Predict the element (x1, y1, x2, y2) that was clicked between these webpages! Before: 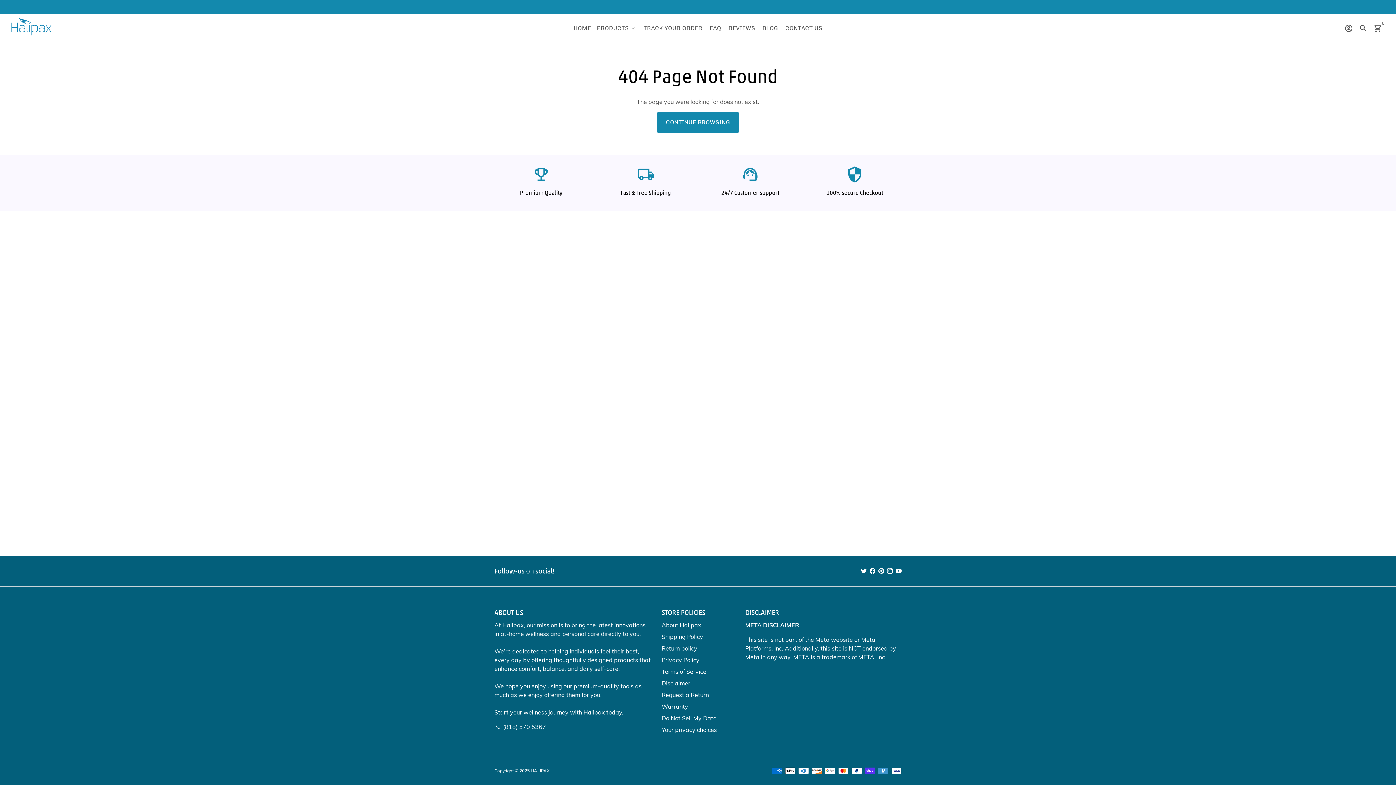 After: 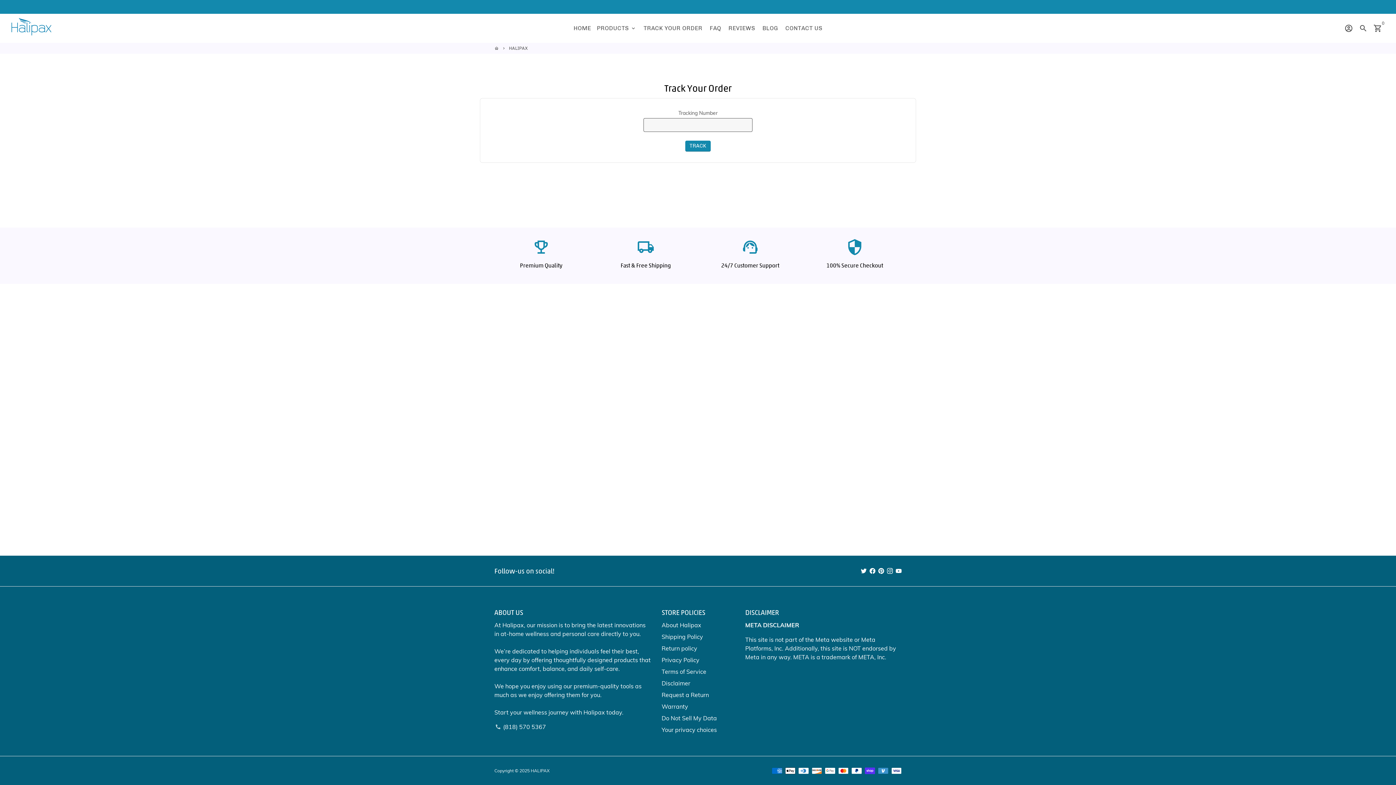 Action: label: TRACK YOUR ORDER bbox: (640, 22, 705, 34)